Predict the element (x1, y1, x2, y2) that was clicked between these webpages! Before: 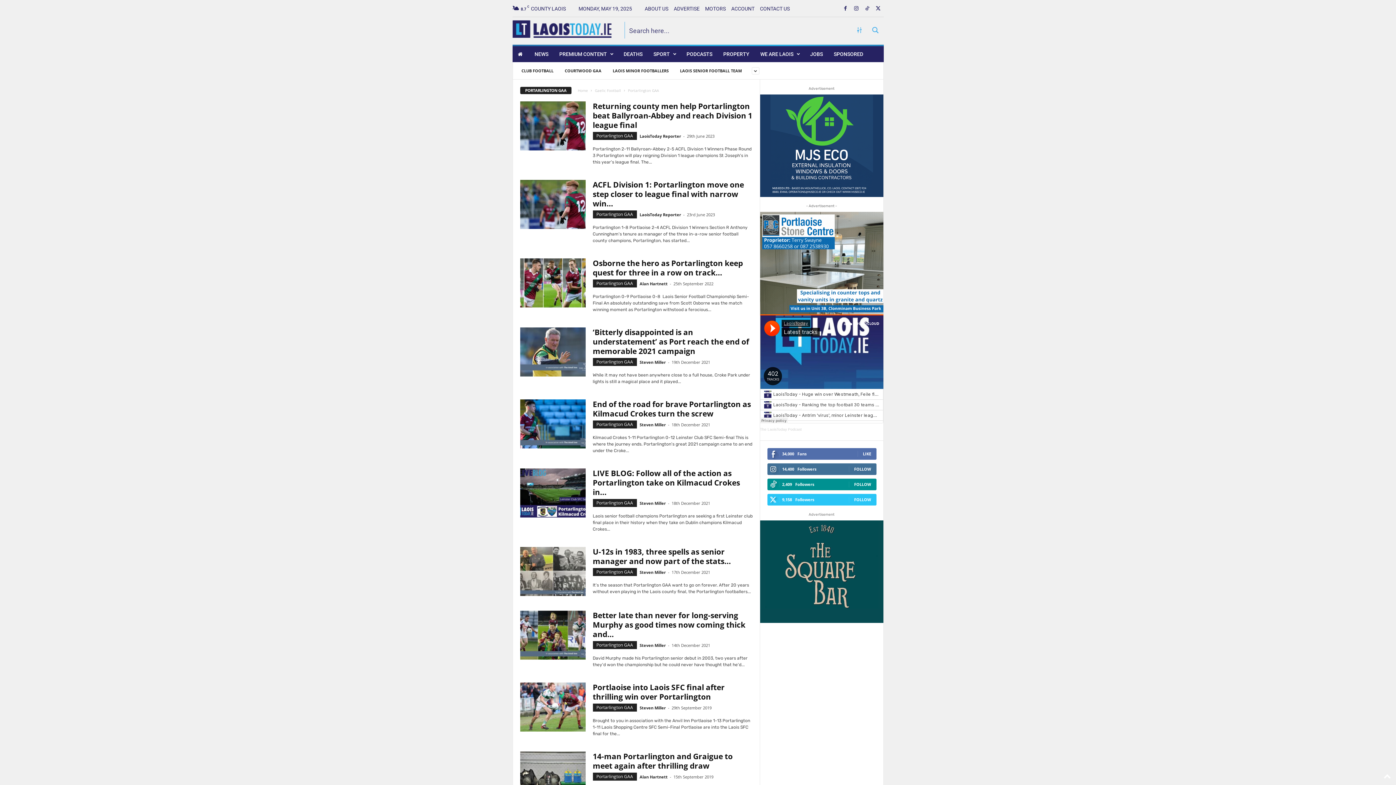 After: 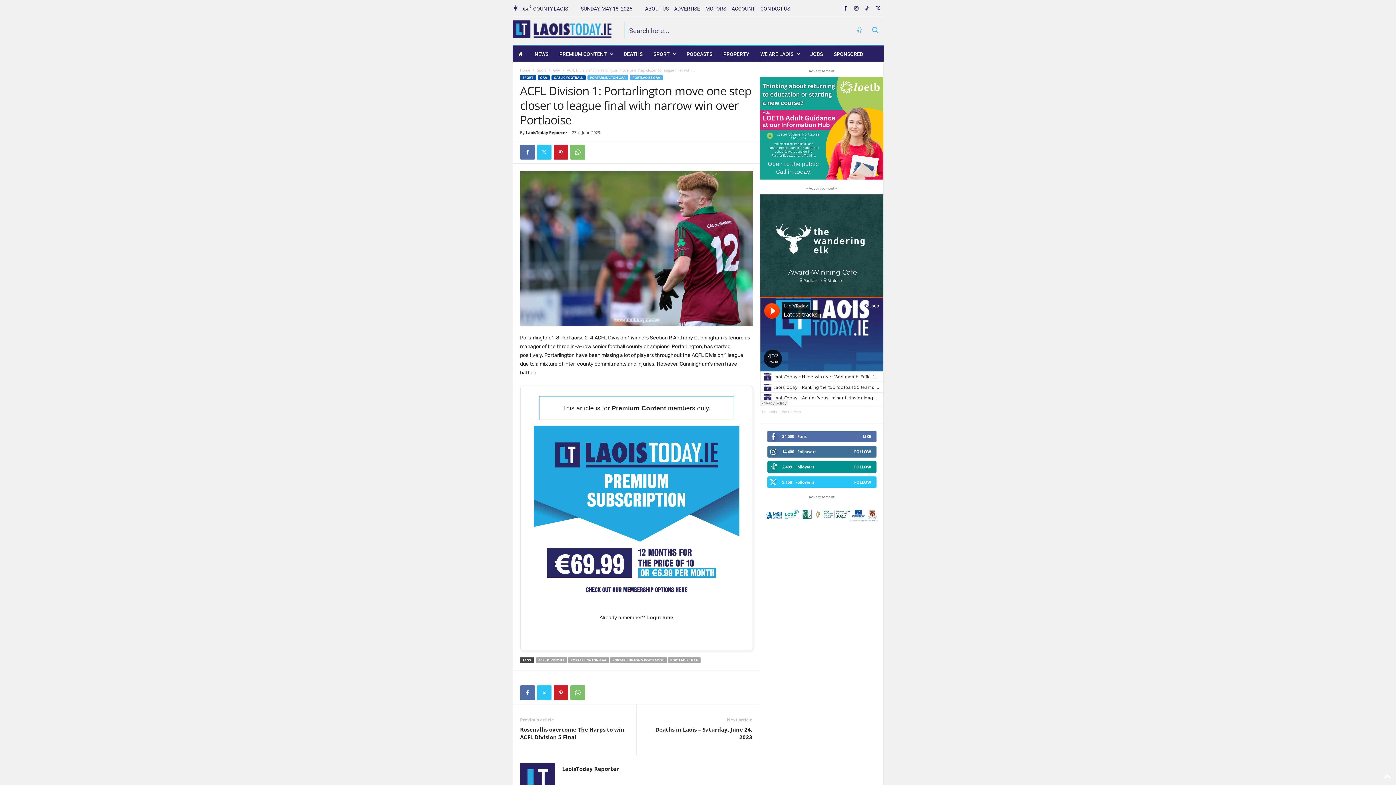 Action: bbox: (520, 180, 585, 228)